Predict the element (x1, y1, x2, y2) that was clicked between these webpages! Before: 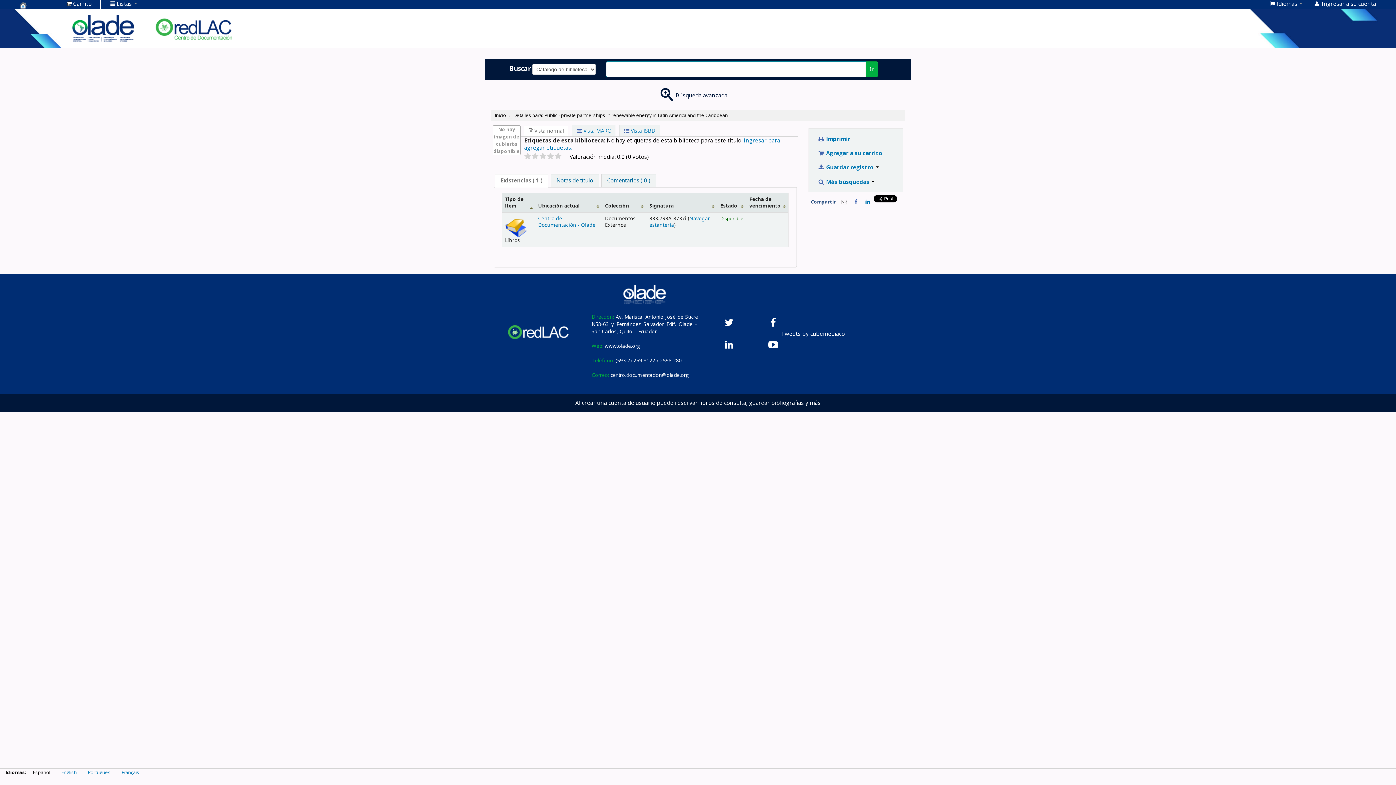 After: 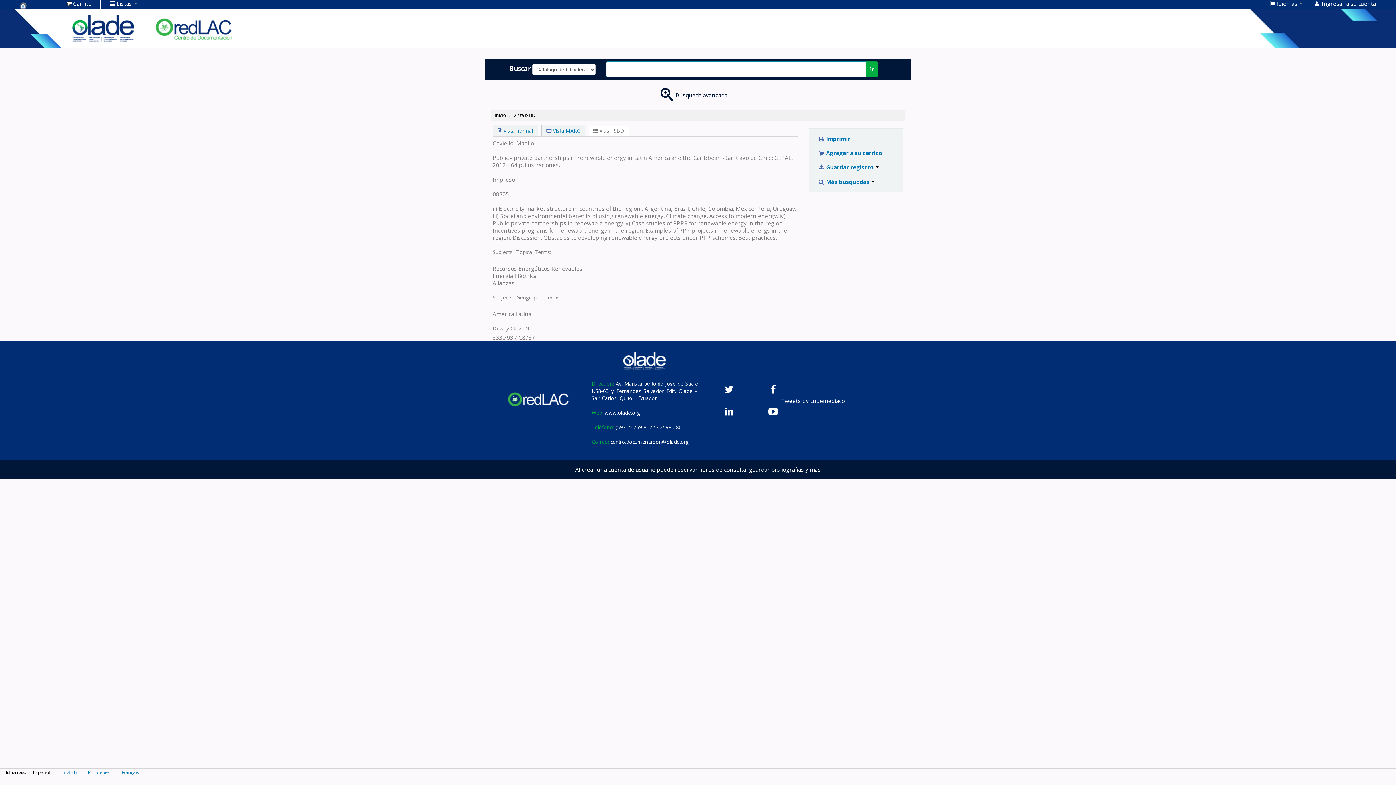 Action: label:  Vista ISBD bbox: (619, 125, 660, 136)